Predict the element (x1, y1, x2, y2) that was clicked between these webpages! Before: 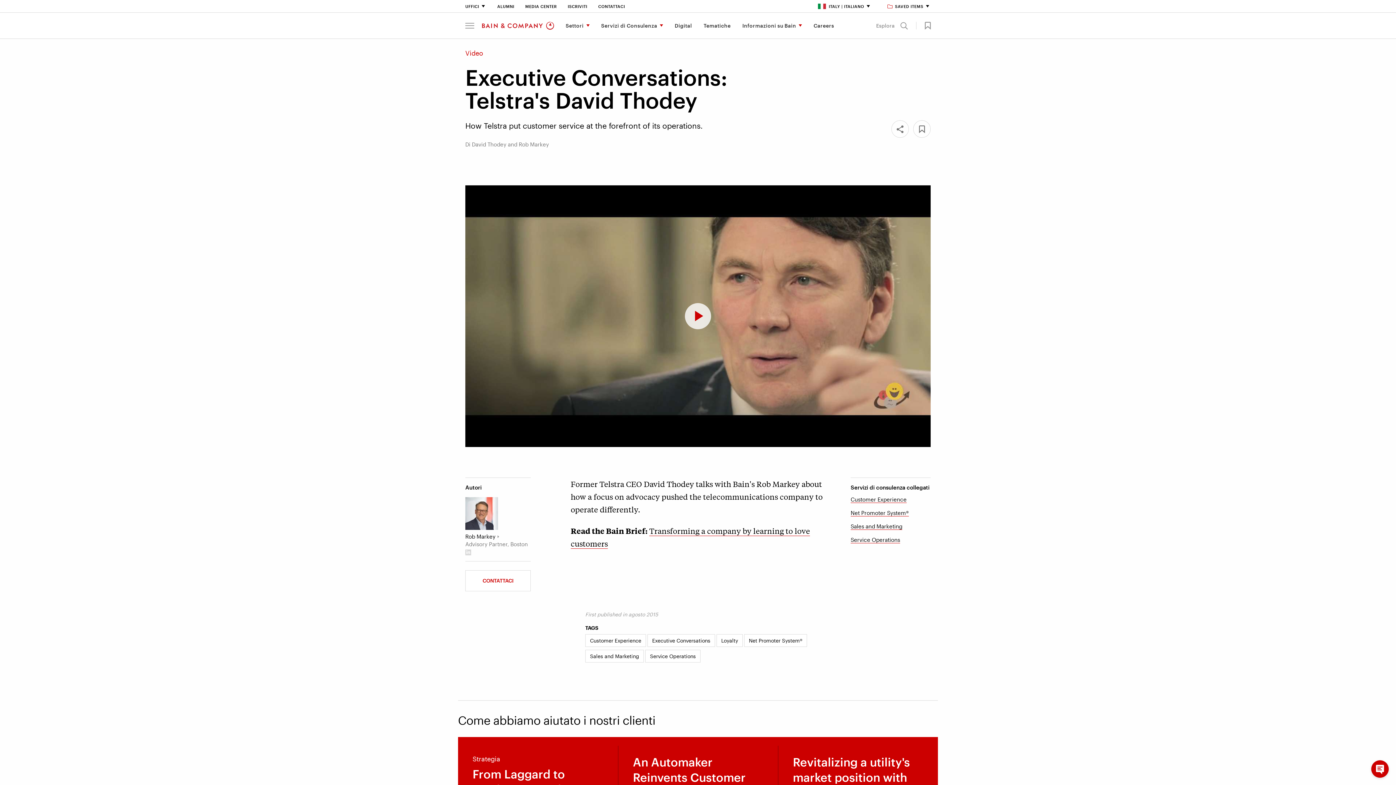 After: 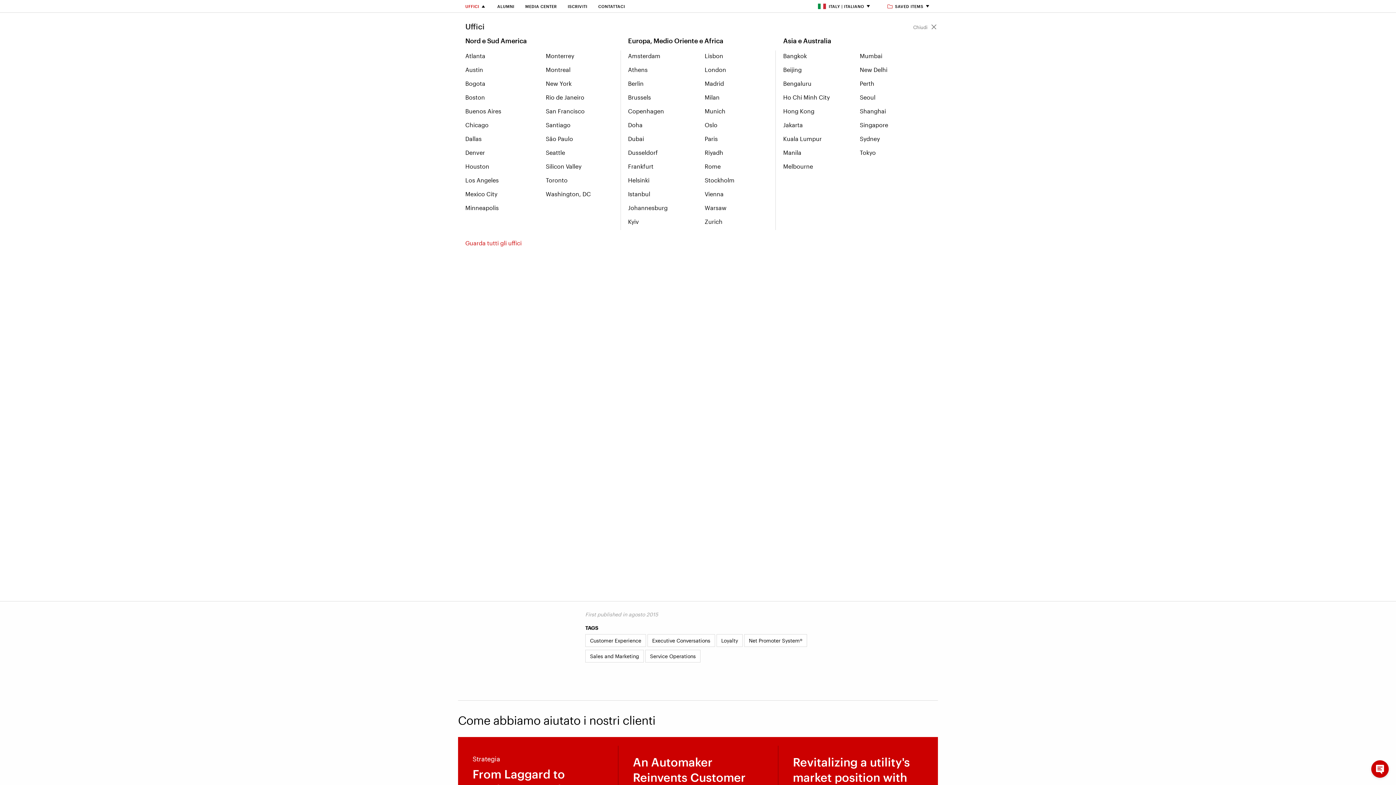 Action: label: Uffici bbox: (465, 4, 486, 8)